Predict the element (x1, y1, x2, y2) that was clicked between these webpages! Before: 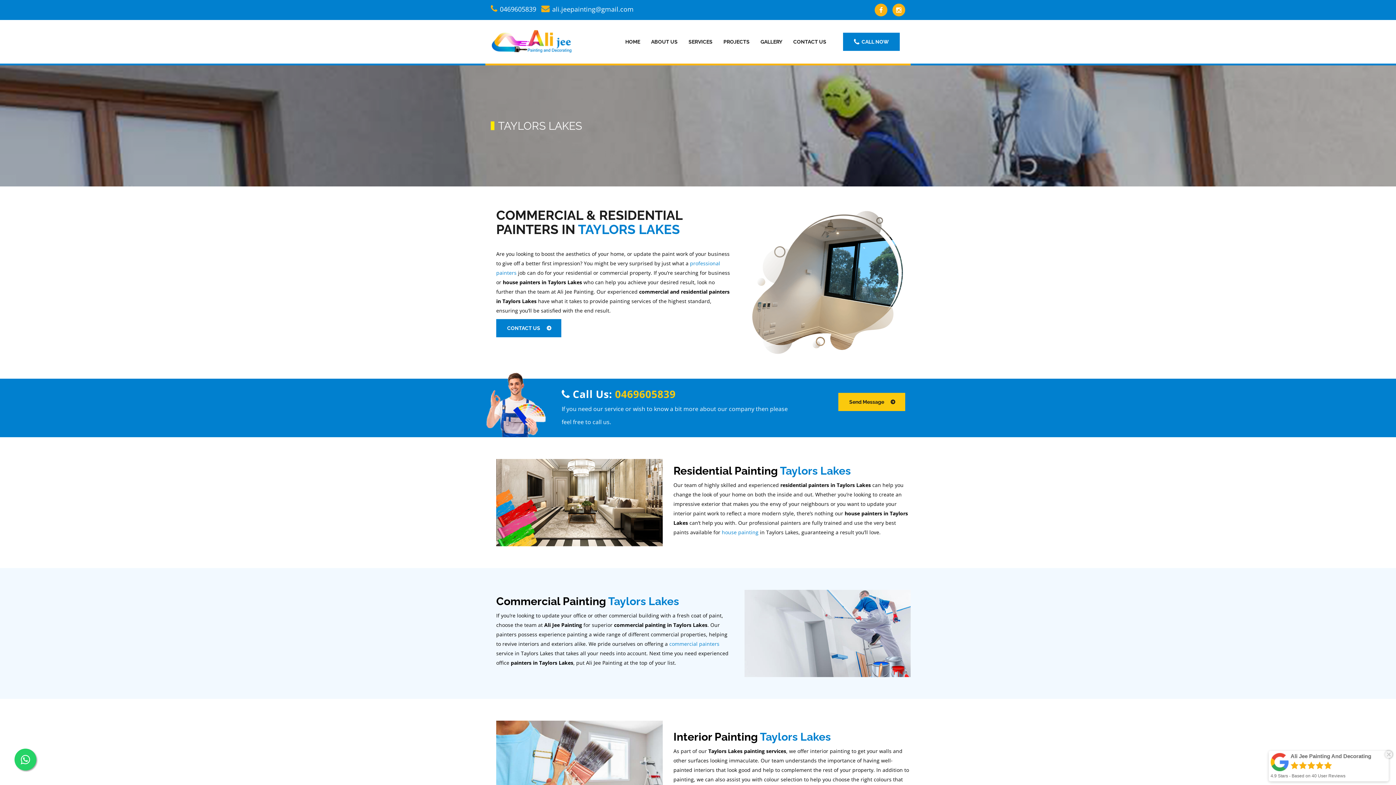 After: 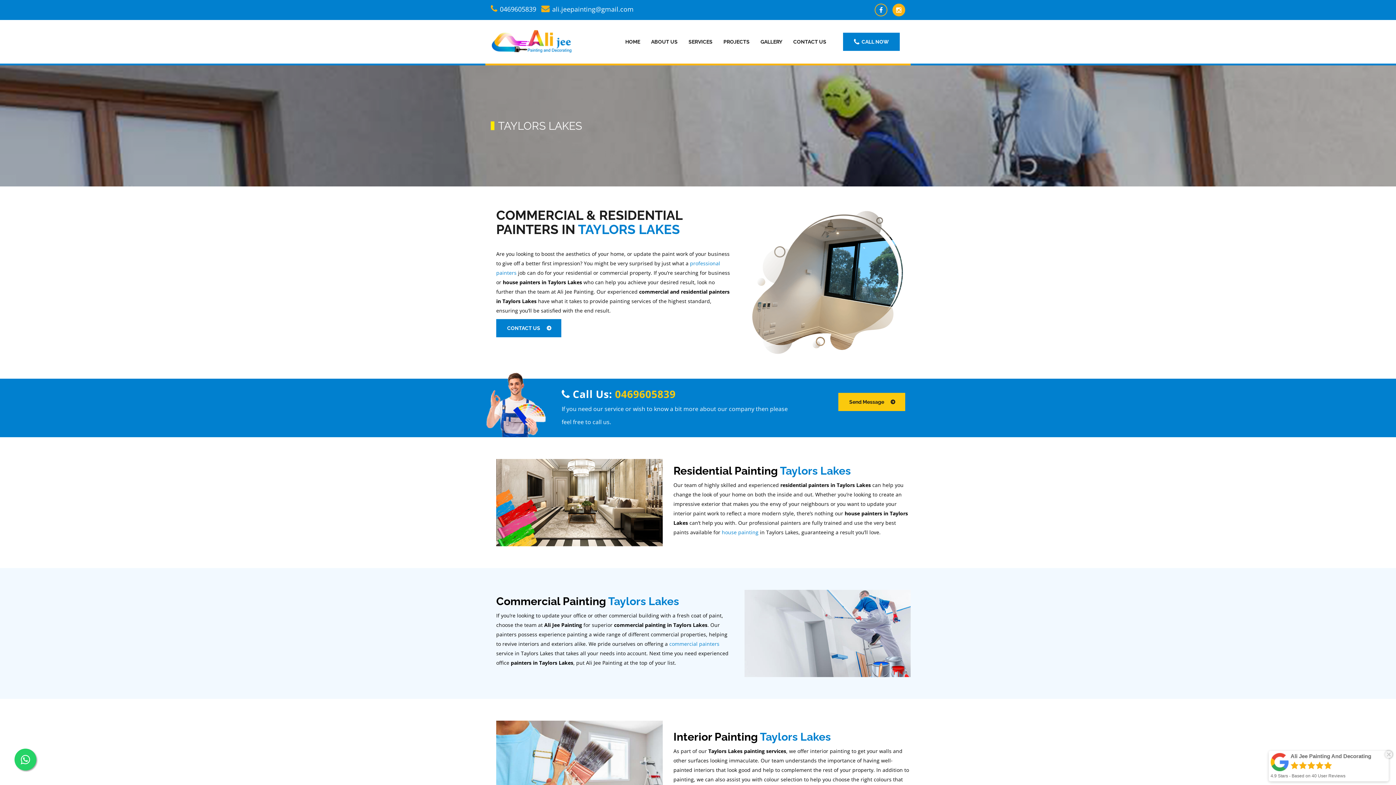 Action: bbox: (874, 3, 887, 16)